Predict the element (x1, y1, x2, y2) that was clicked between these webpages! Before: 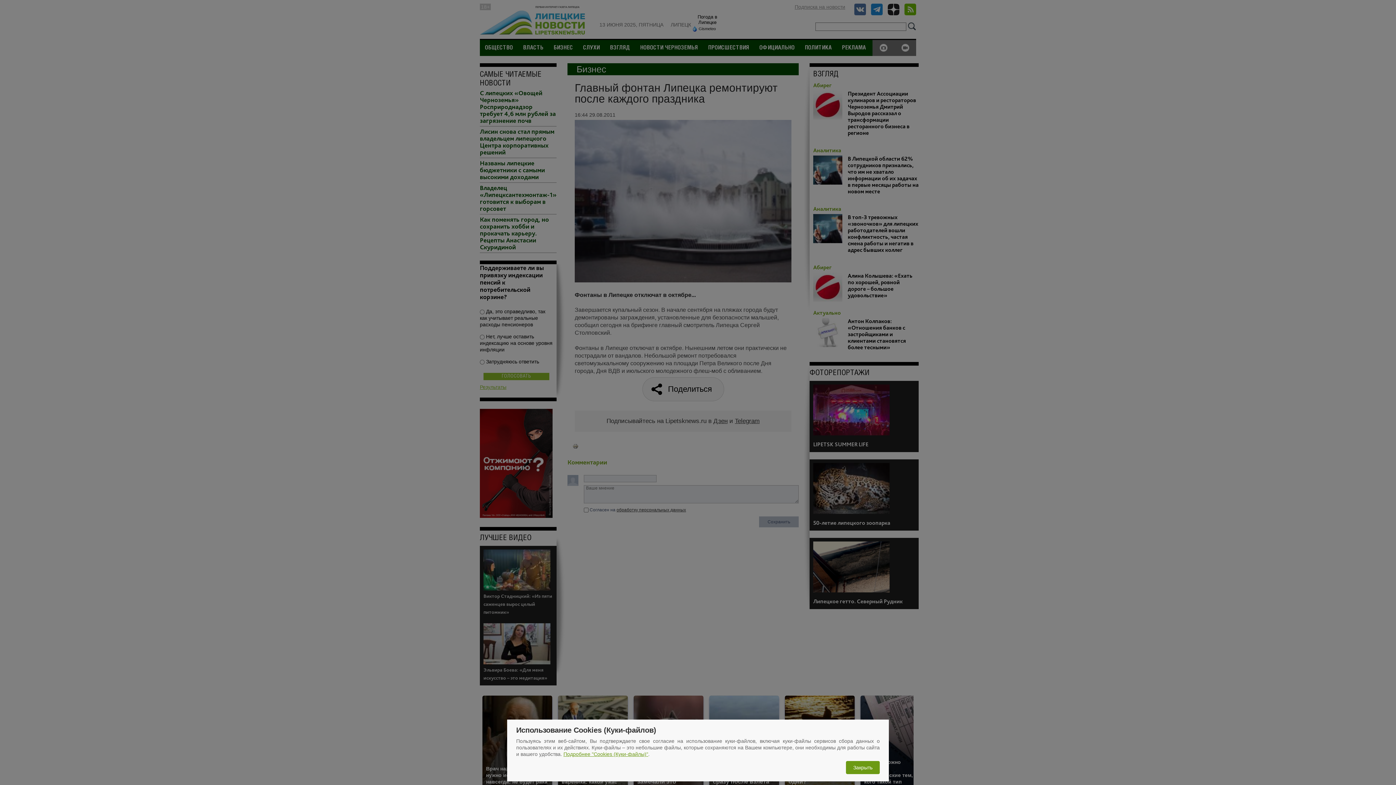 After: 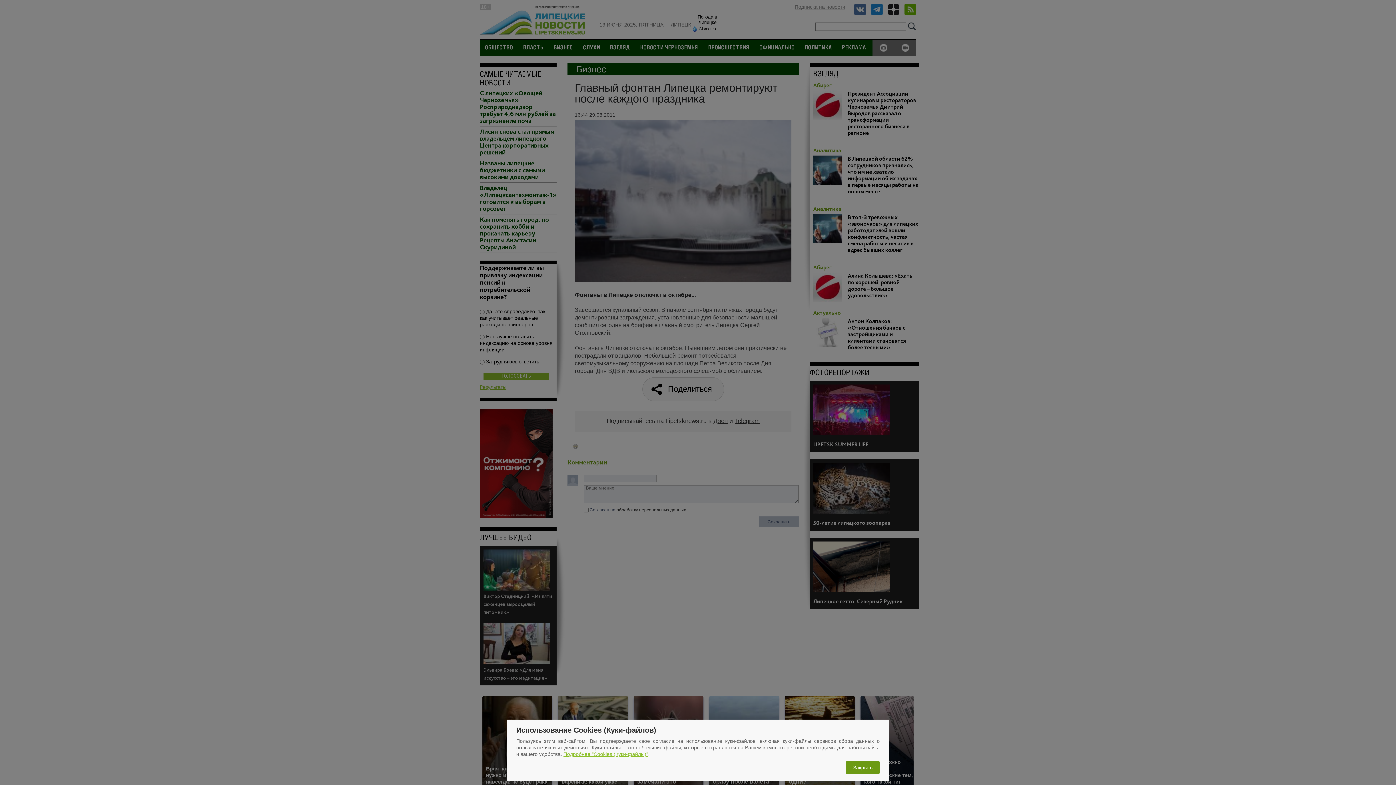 Action: label: Подробнее "Cookies (Куки-файлы)" bbox: (563, 751, 648, 757)